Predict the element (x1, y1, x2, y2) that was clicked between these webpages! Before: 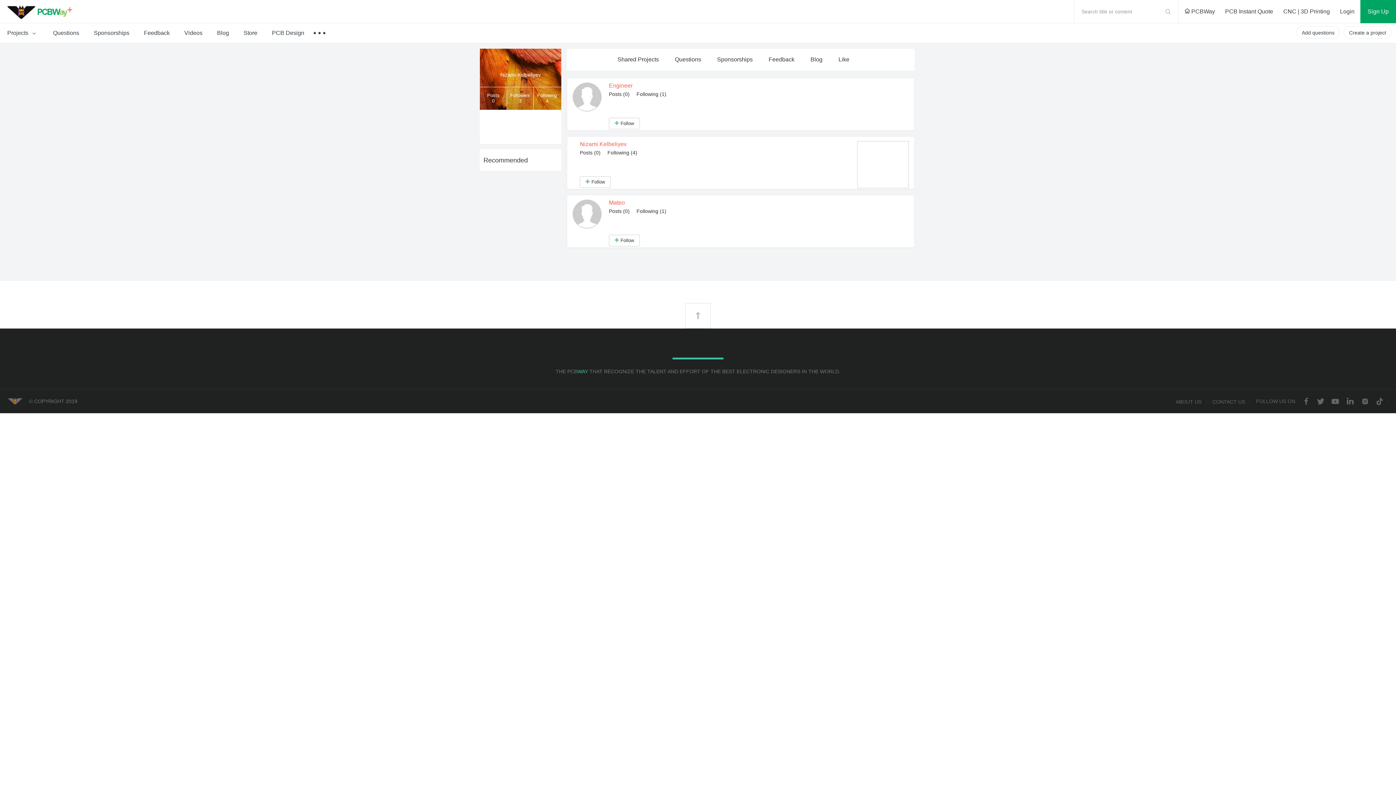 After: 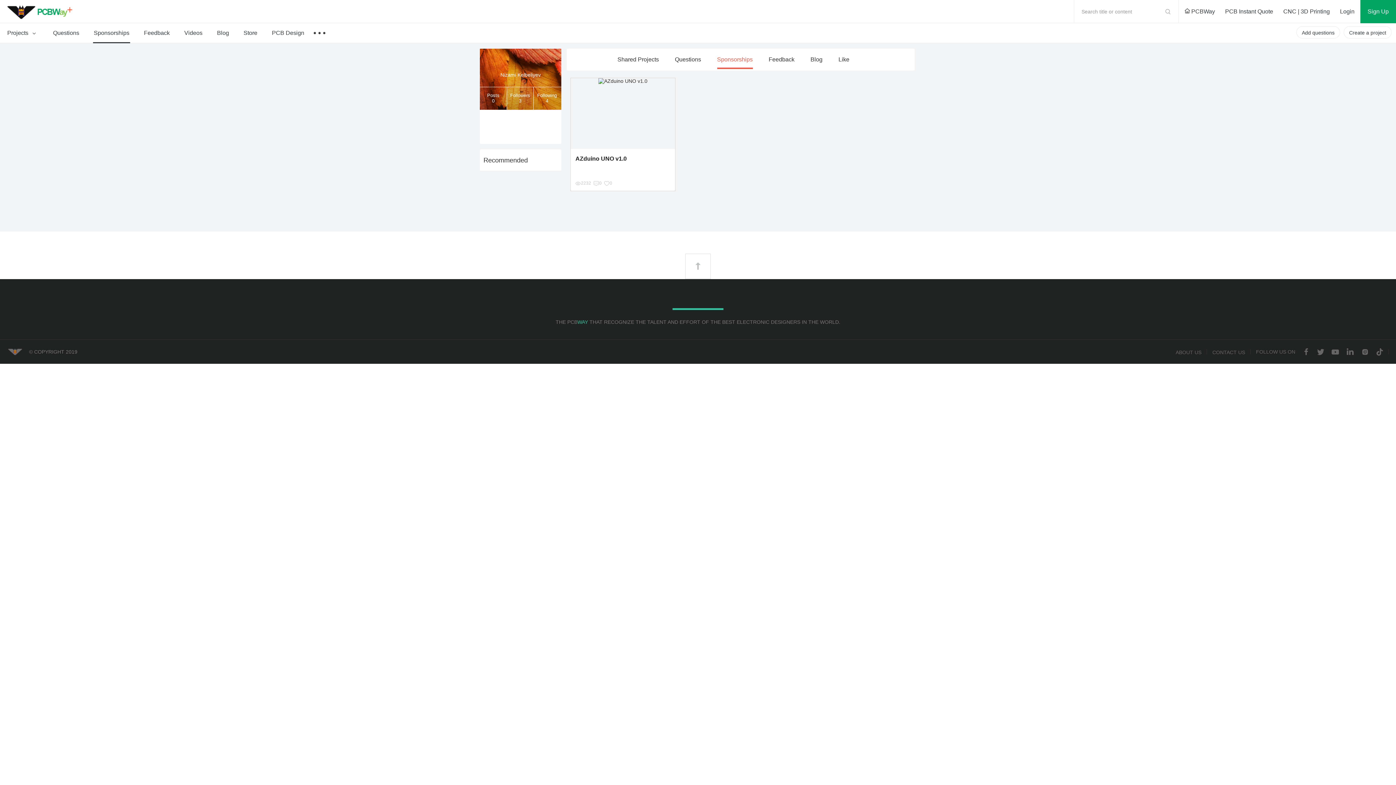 Action: label: Posts
0 bbox: (480, 92, 506, 103)